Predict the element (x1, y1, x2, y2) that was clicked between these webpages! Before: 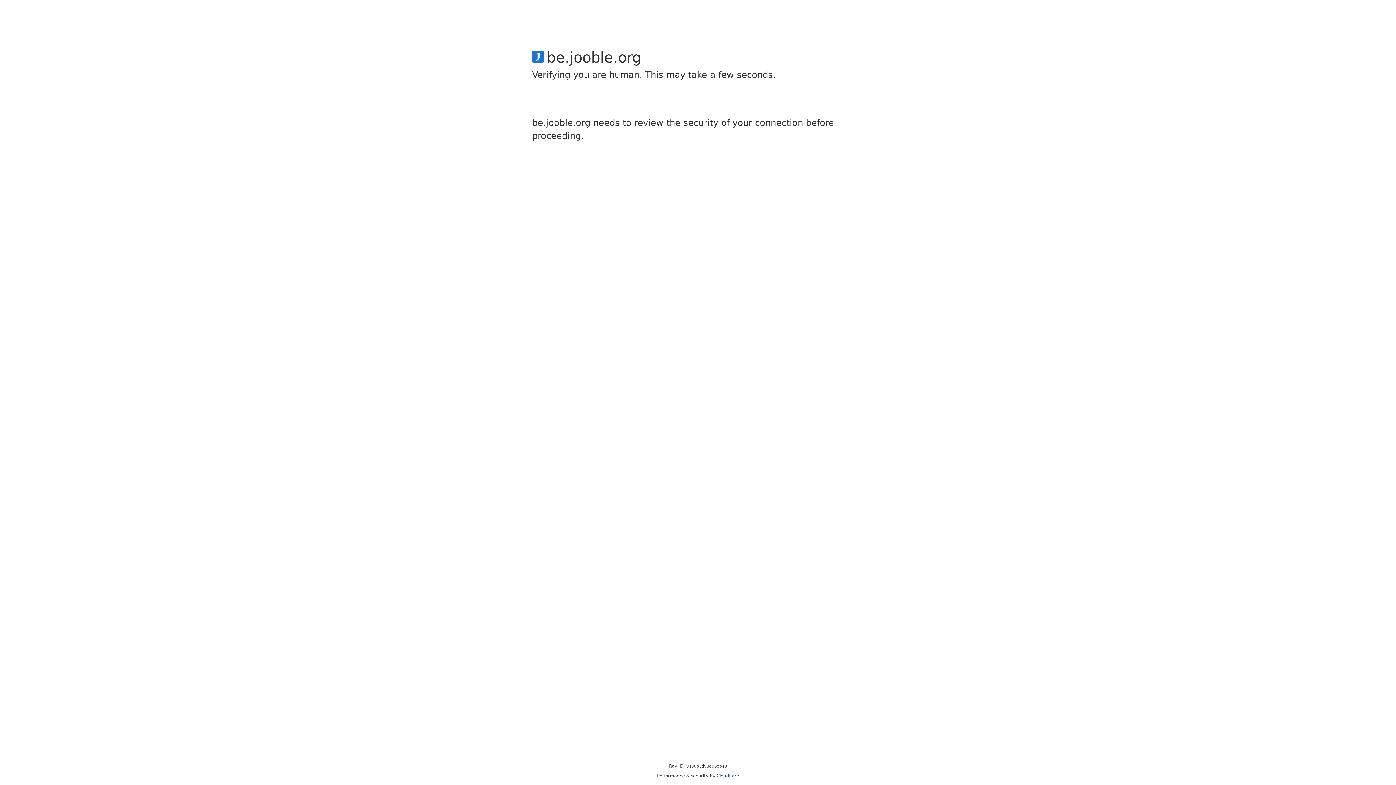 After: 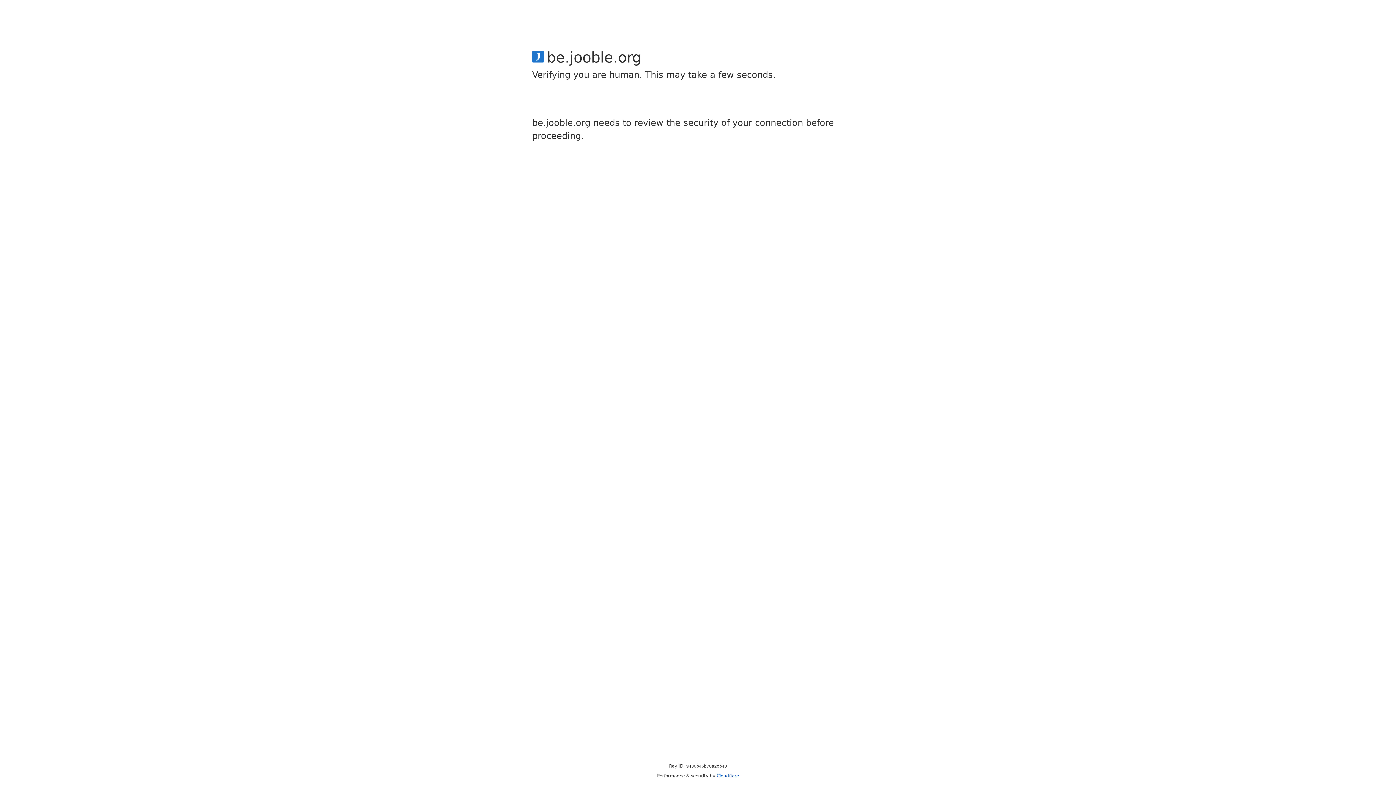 Action: label: Cloudflare bbox: (716, 773, 739, 778)